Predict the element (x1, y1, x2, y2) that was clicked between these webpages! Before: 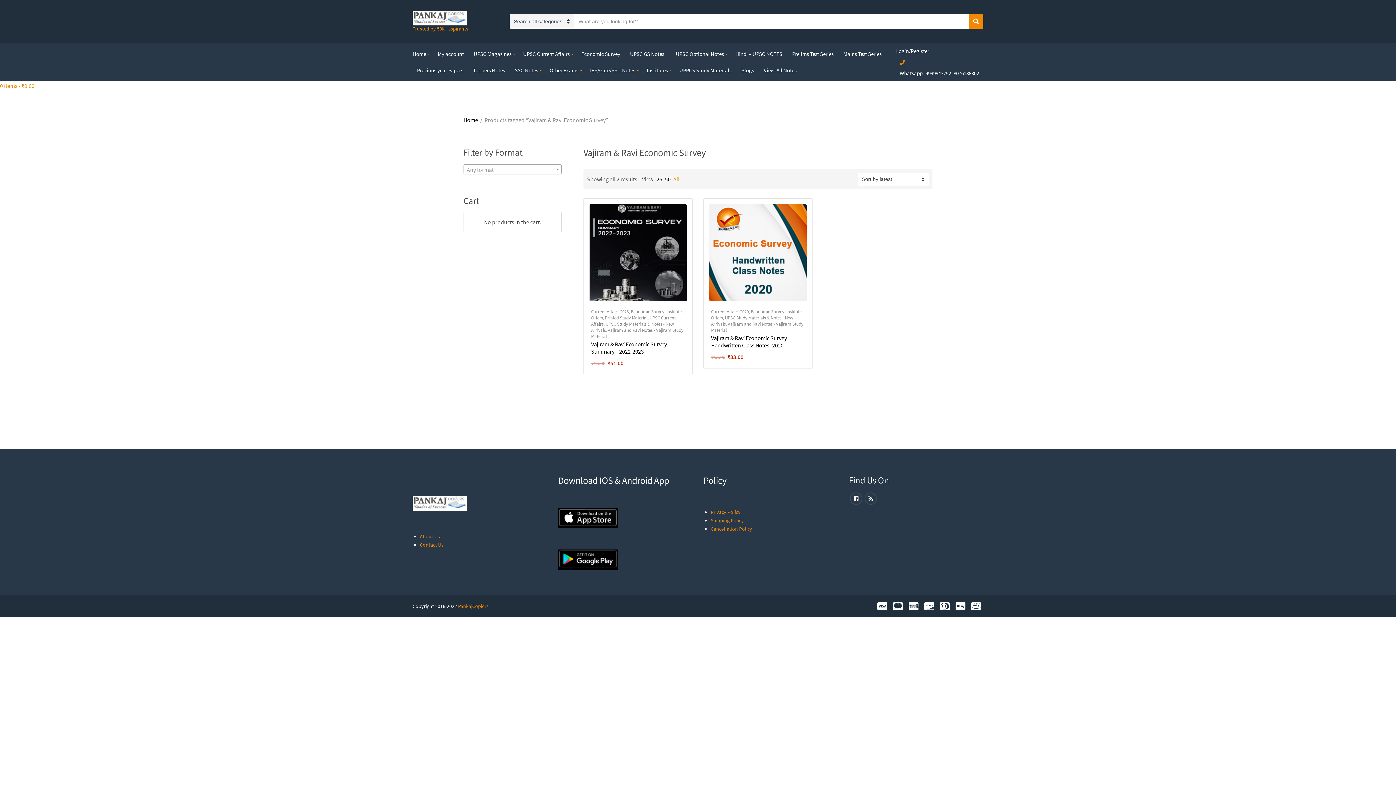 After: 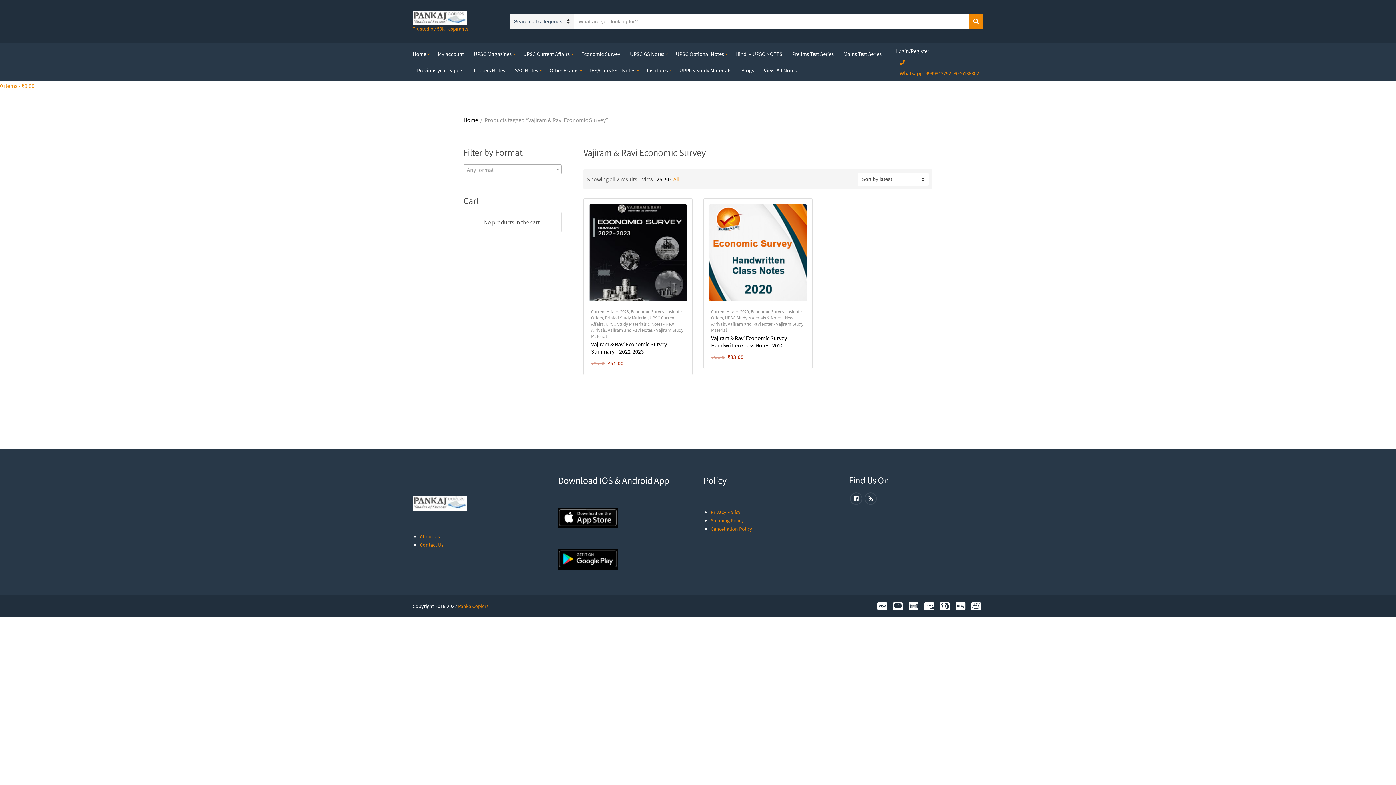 Action: bbox: (900, 64, 979, 81) label: Whatsapp- 9999943752, 8076138302